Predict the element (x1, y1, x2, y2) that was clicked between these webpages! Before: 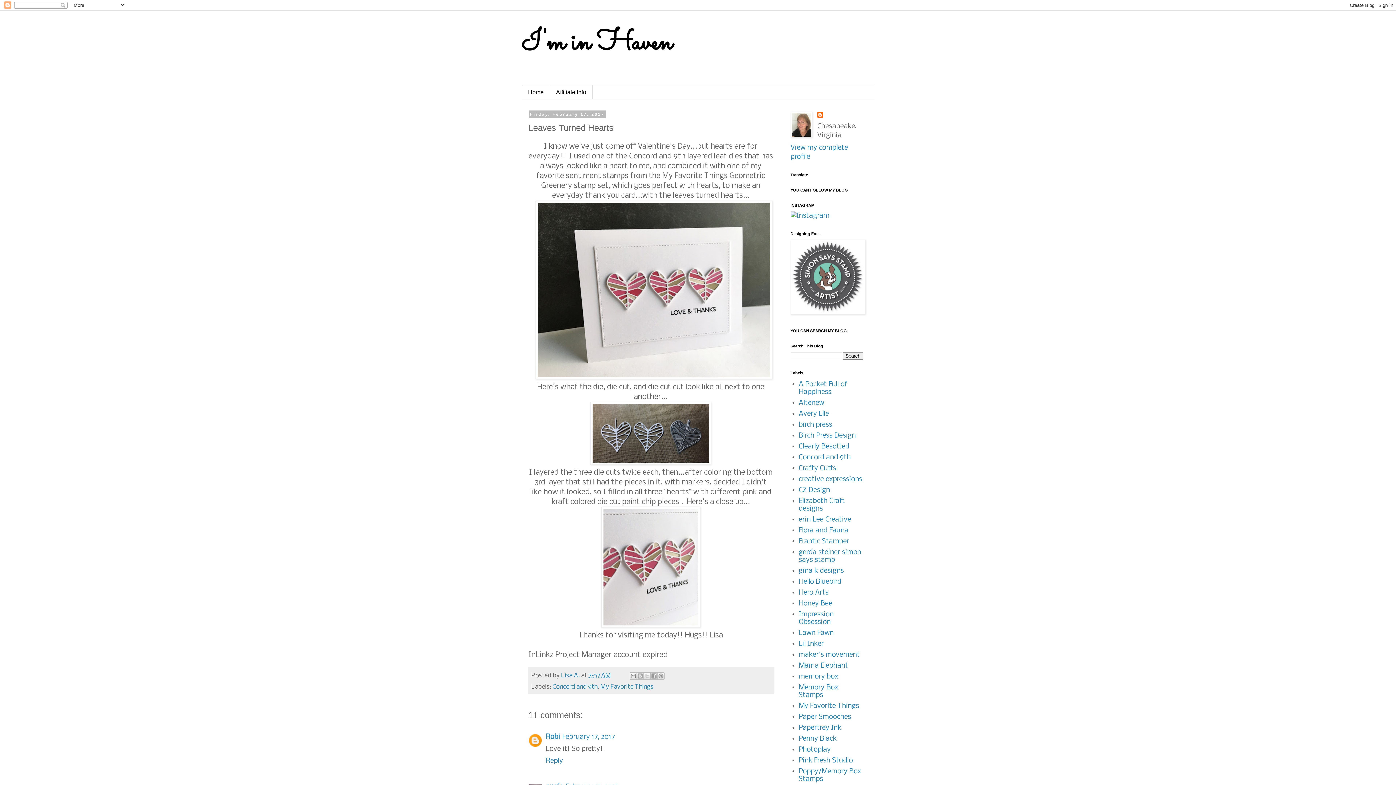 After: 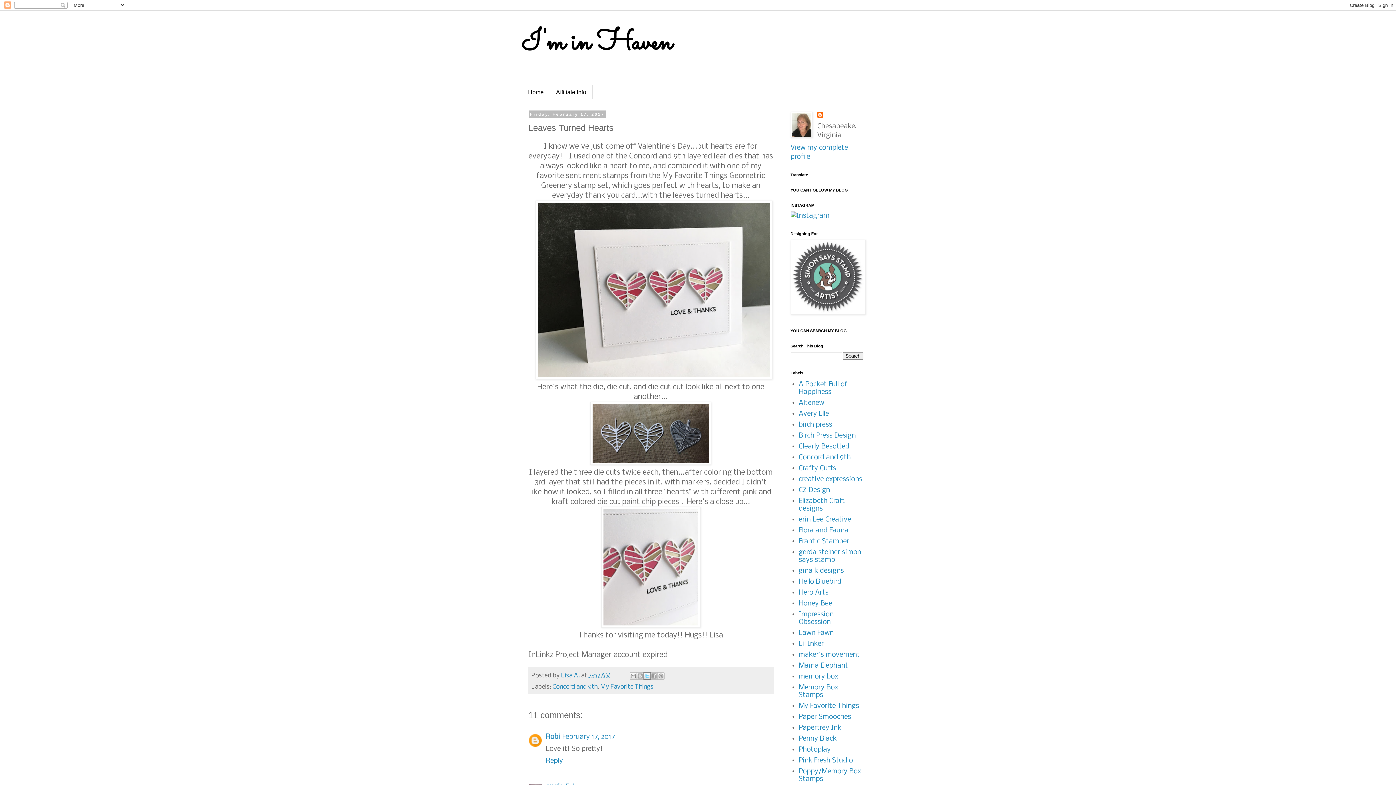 Action: label: Share to X bbox: (643, 672, 650, 679)